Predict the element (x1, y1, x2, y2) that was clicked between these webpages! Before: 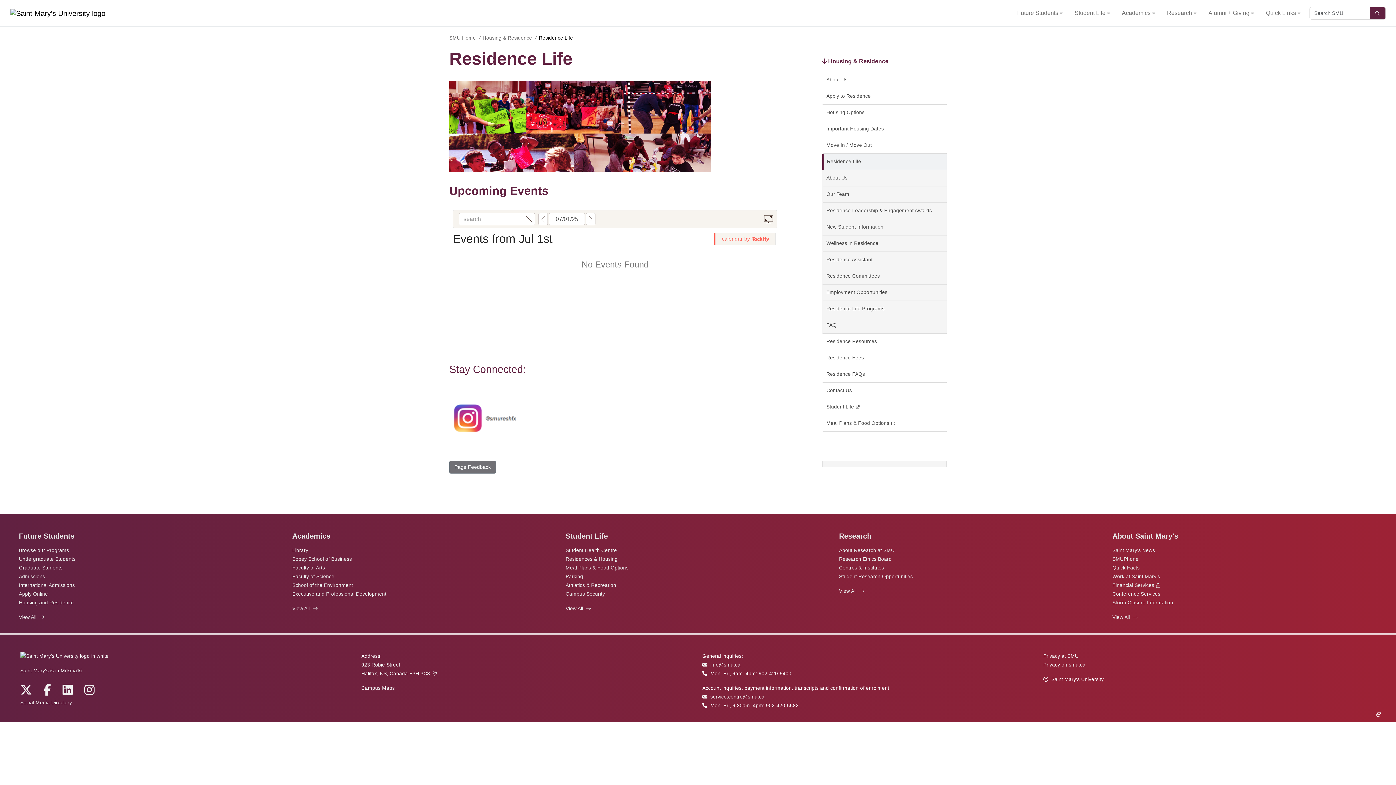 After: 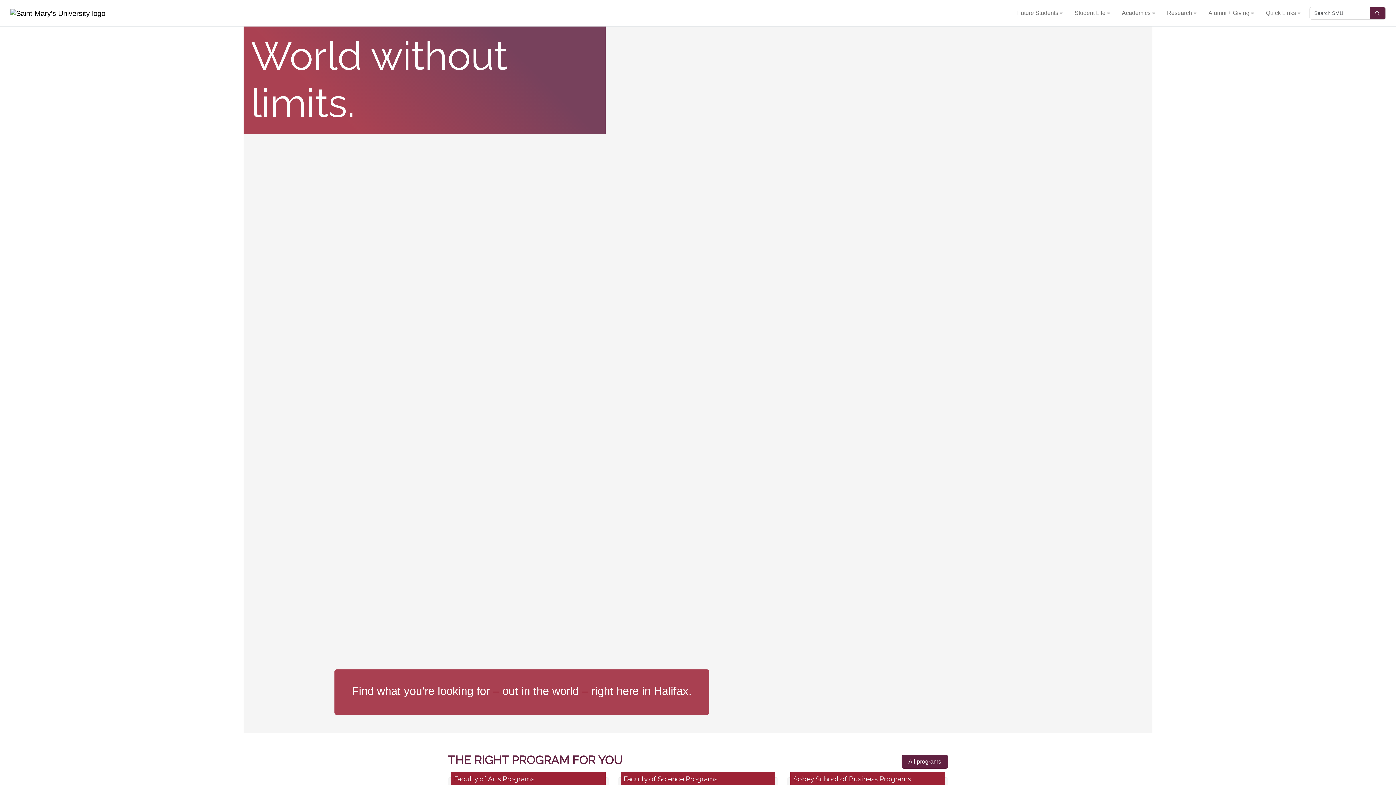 Action: bbox: (20, 653, 108, 659)